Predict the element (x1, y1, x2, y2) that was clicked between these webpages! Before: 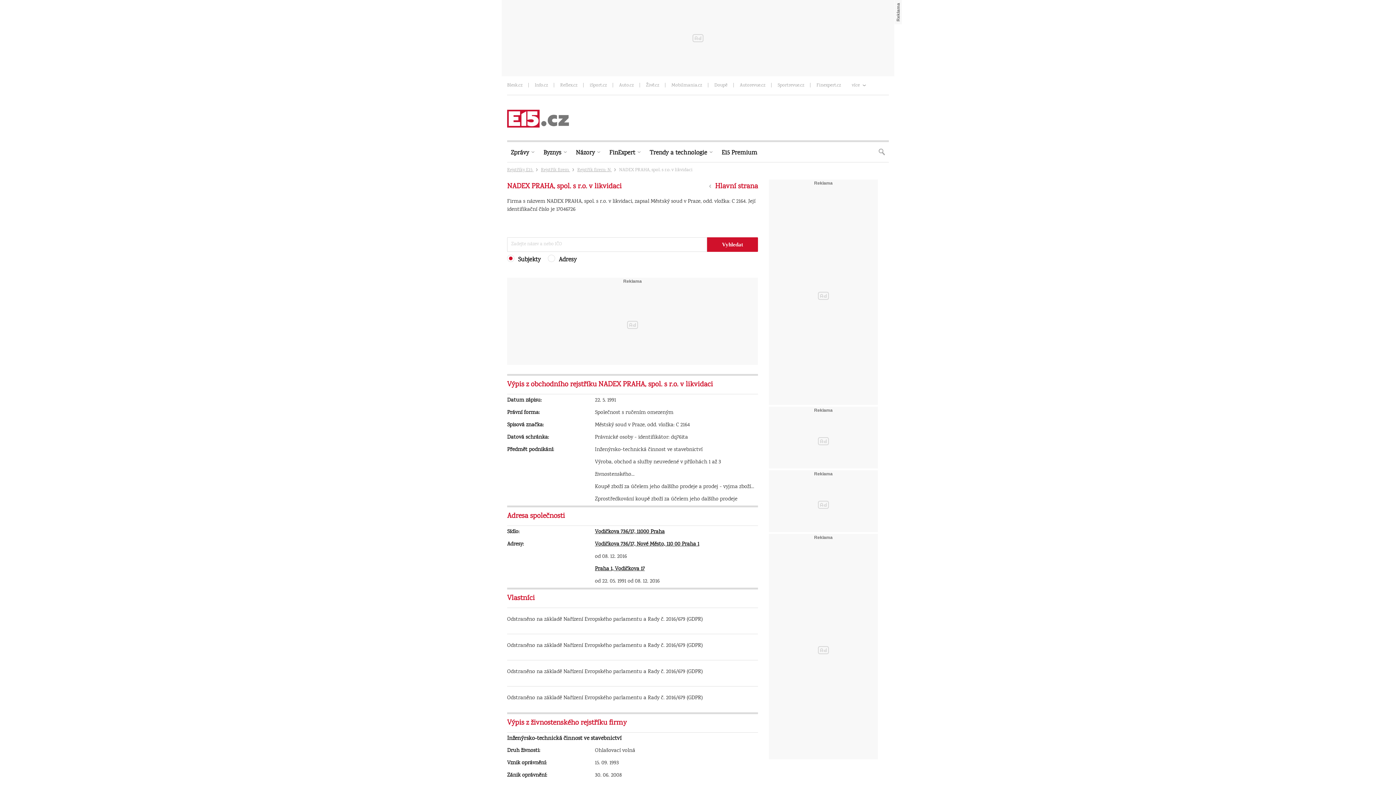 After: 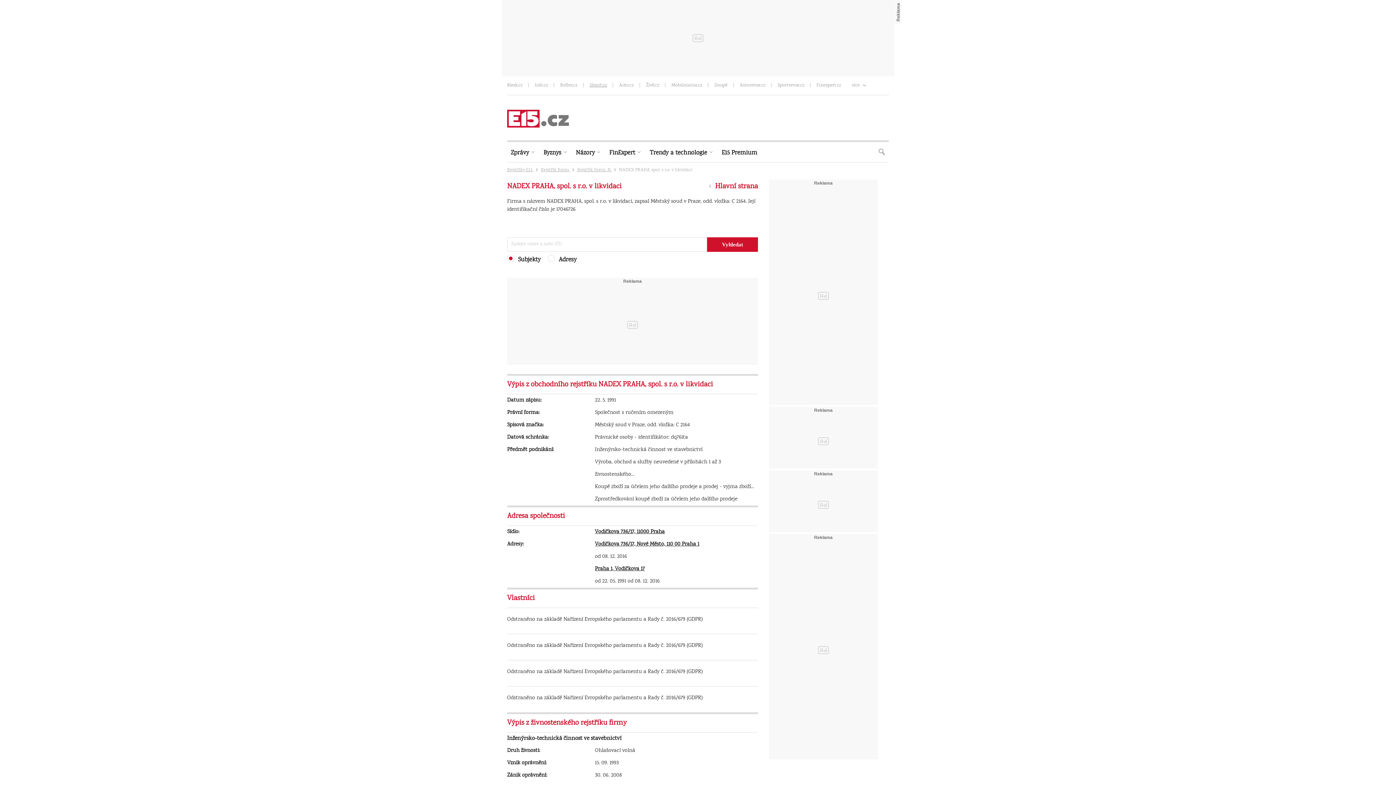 Action: bbox: (589, 82, 606, 89) label: iSport.cz